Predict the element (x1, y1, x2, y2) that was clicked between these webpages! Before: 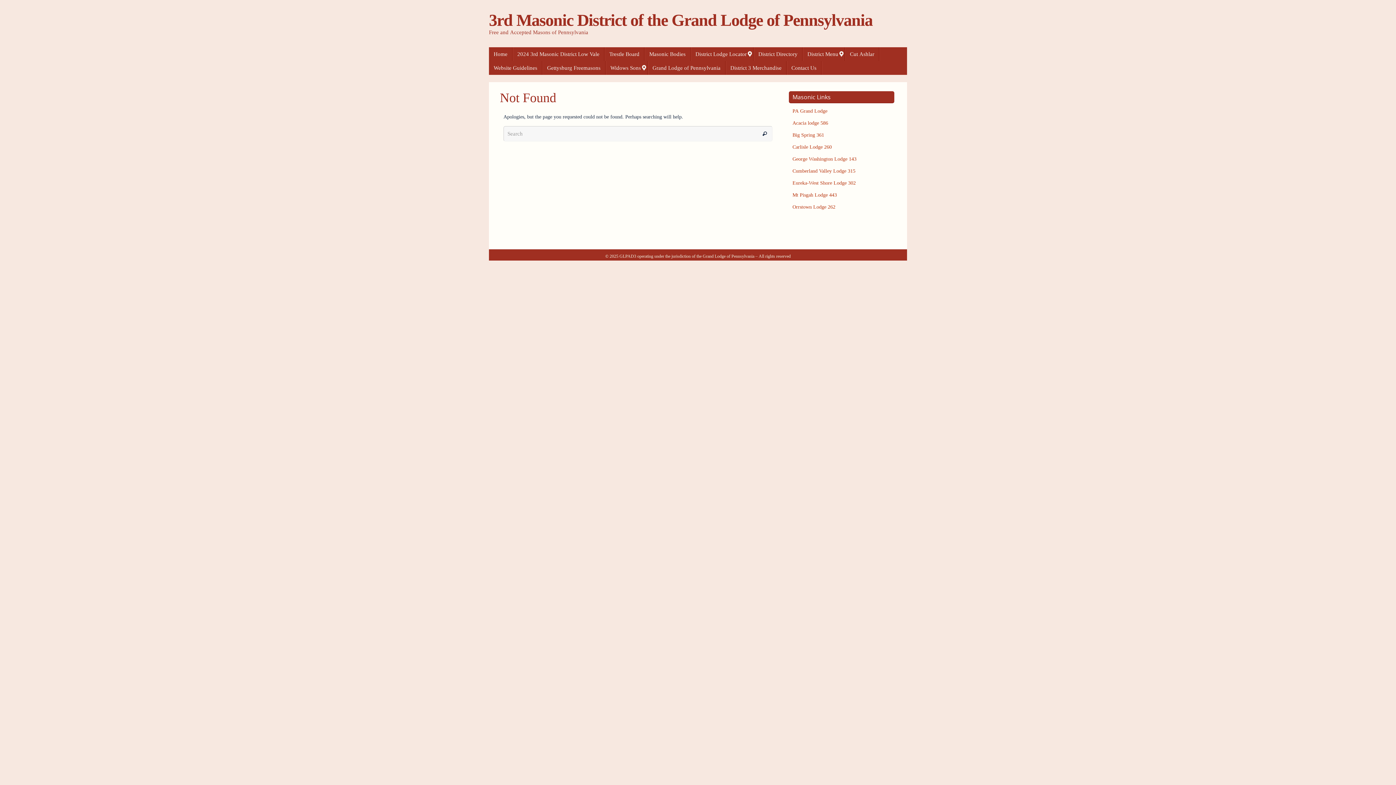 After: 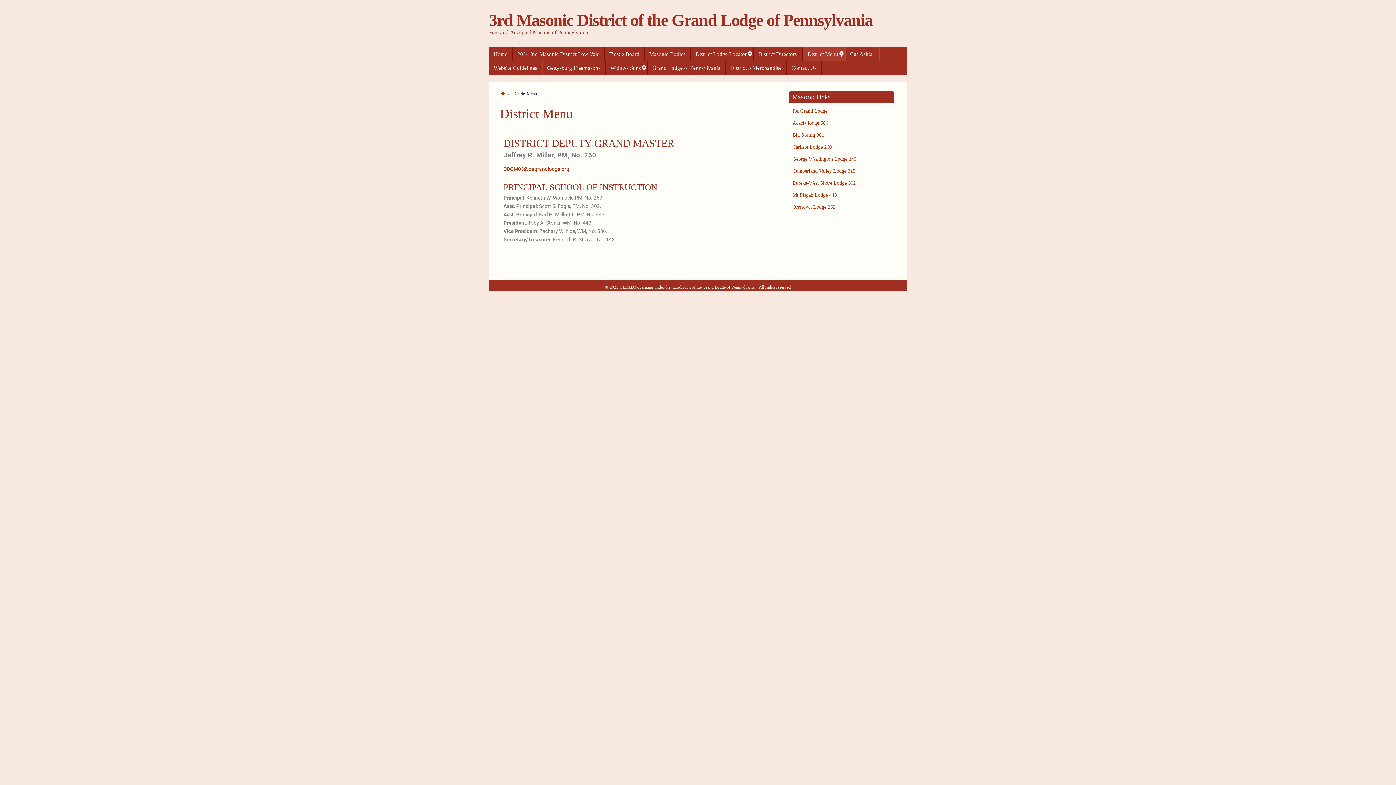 Action: label: District Menu bbox: (802, 47, 845, 61)